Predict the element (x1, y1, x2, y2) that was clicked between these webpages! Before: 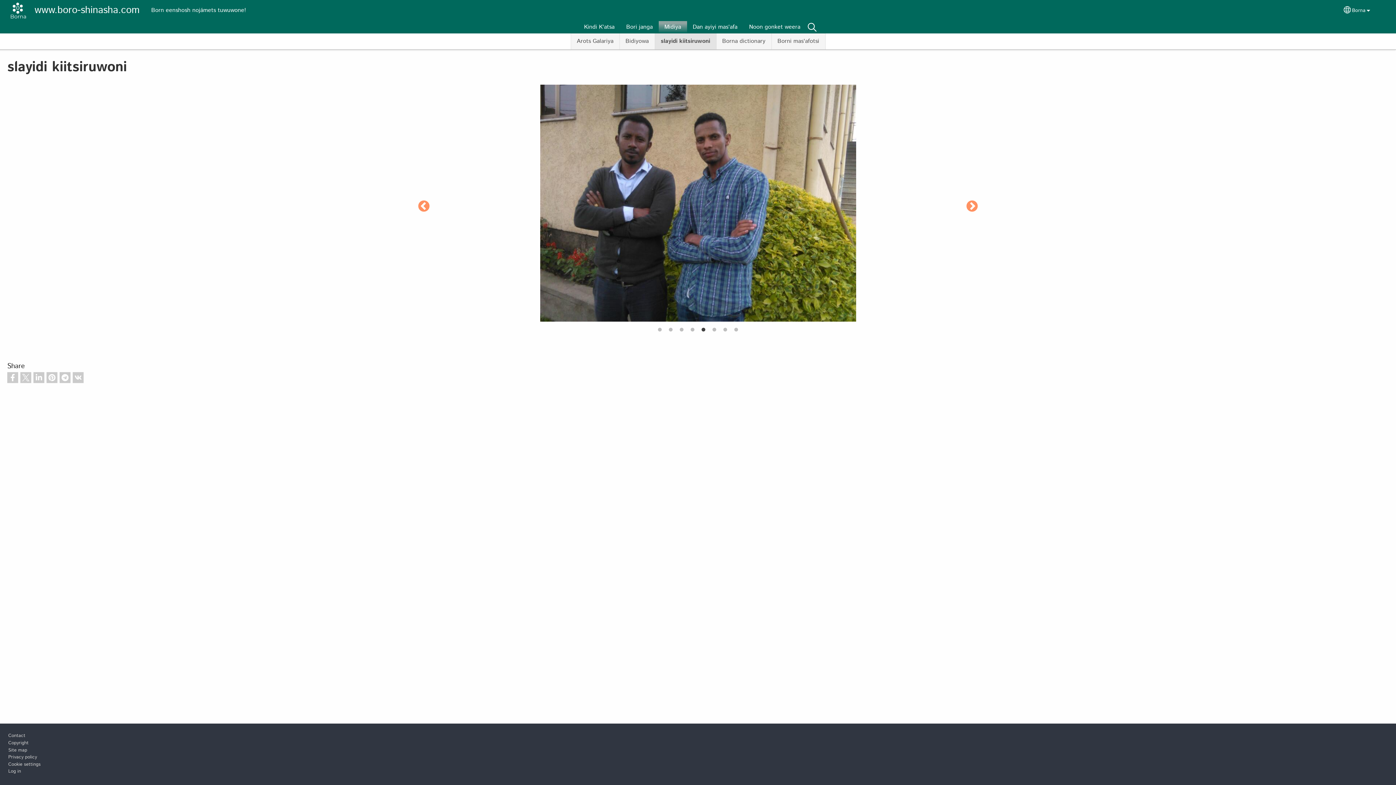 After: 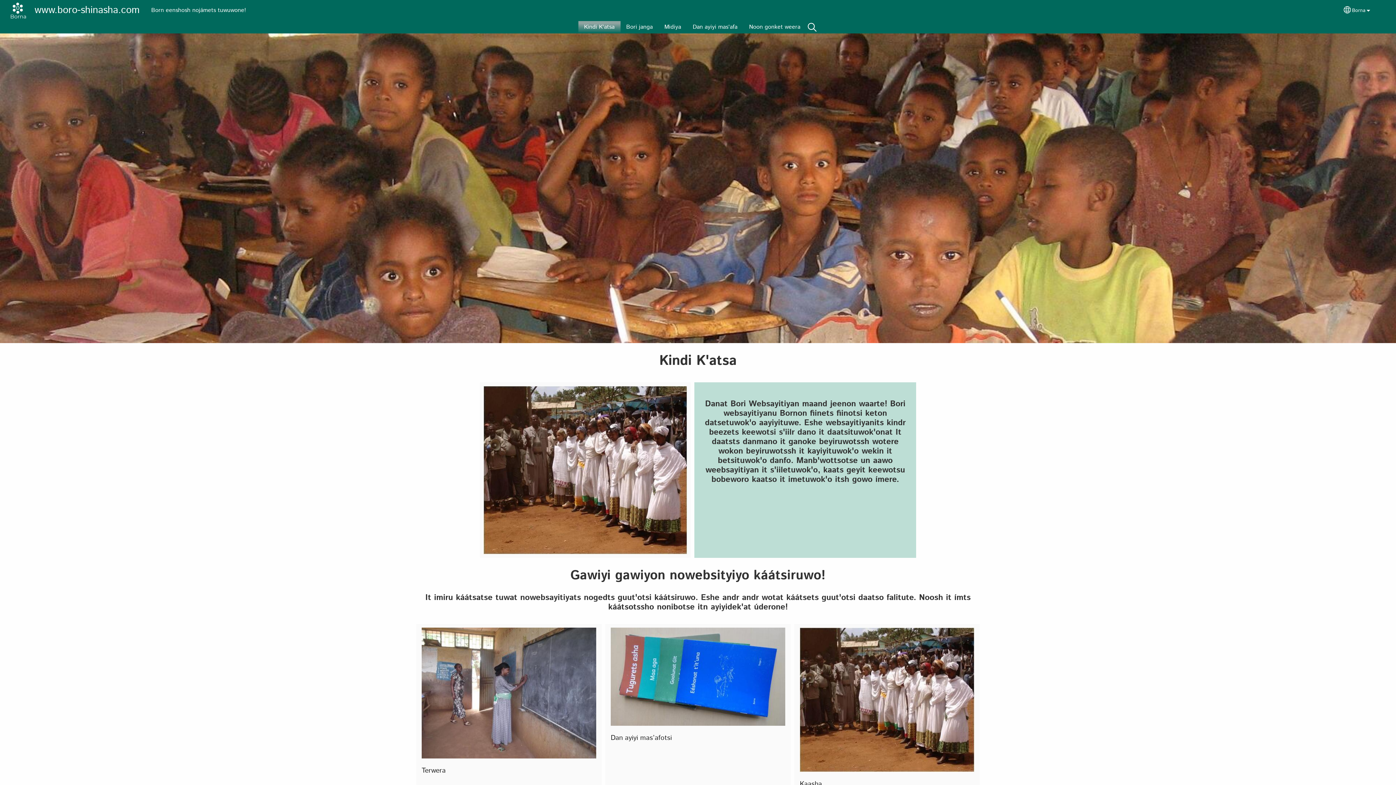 Action: label: Kindi K'atsa bbox: (578, 21, 620, 33)